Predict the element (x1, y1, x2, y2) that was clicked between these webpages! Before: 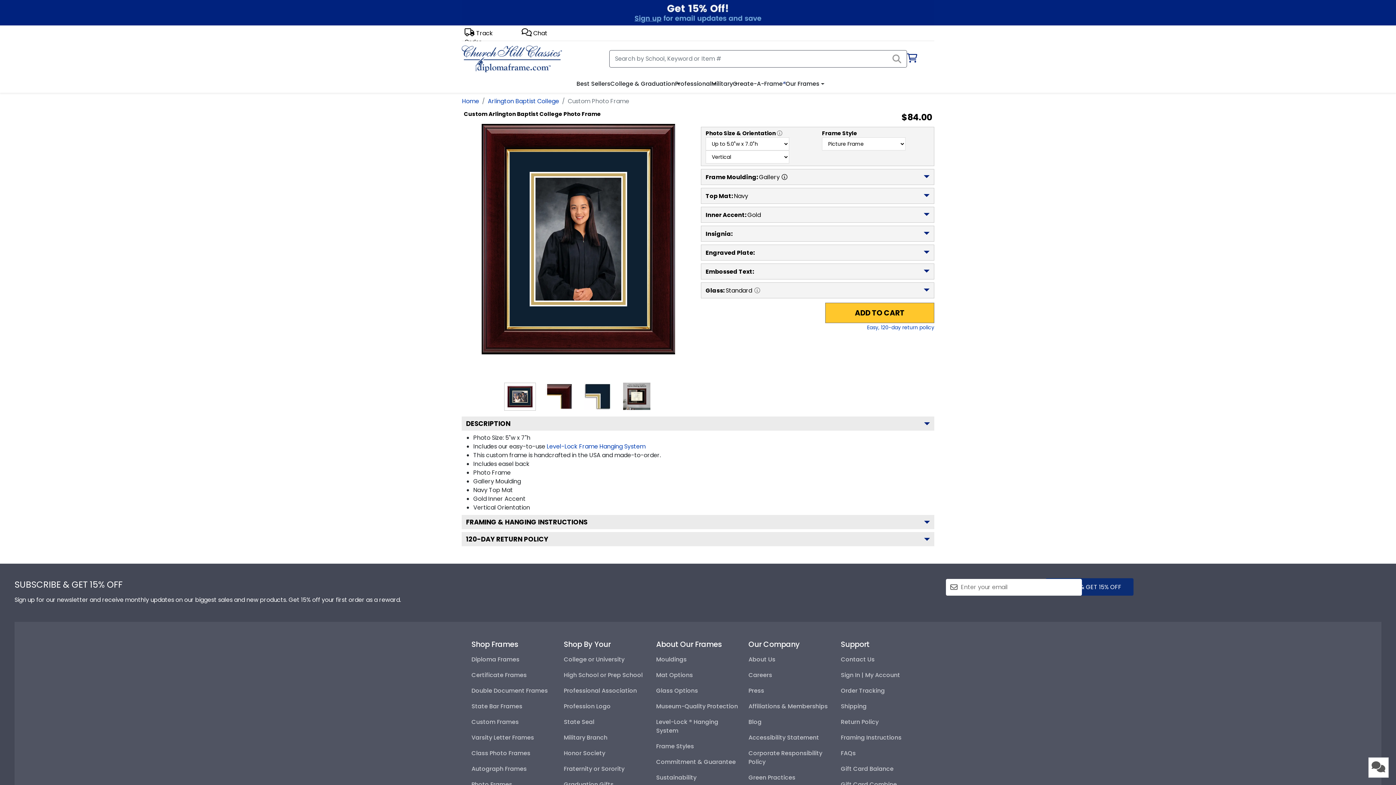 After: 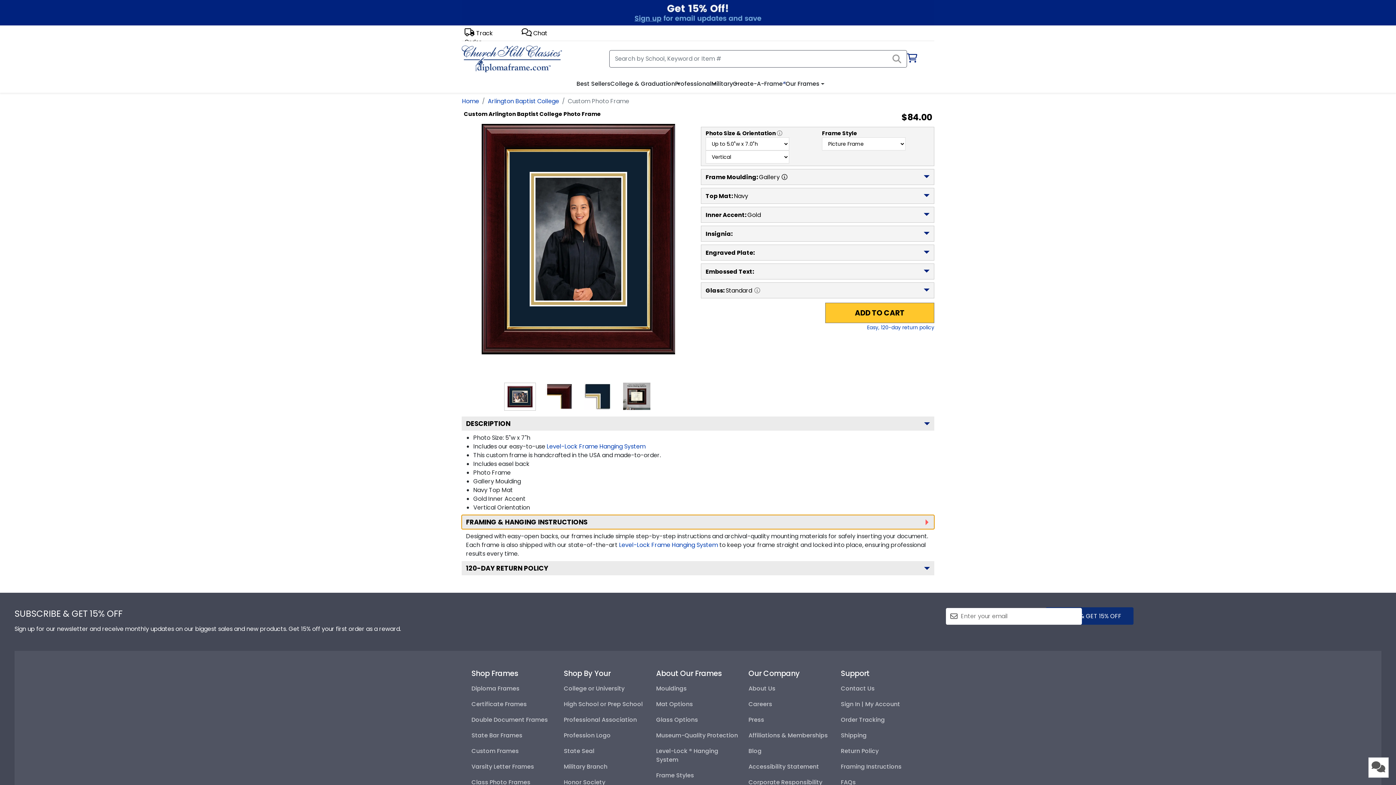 Action: label: FRAMING & HANGING INSTRUCTIONS bbox: (461, 515, 934, 529)